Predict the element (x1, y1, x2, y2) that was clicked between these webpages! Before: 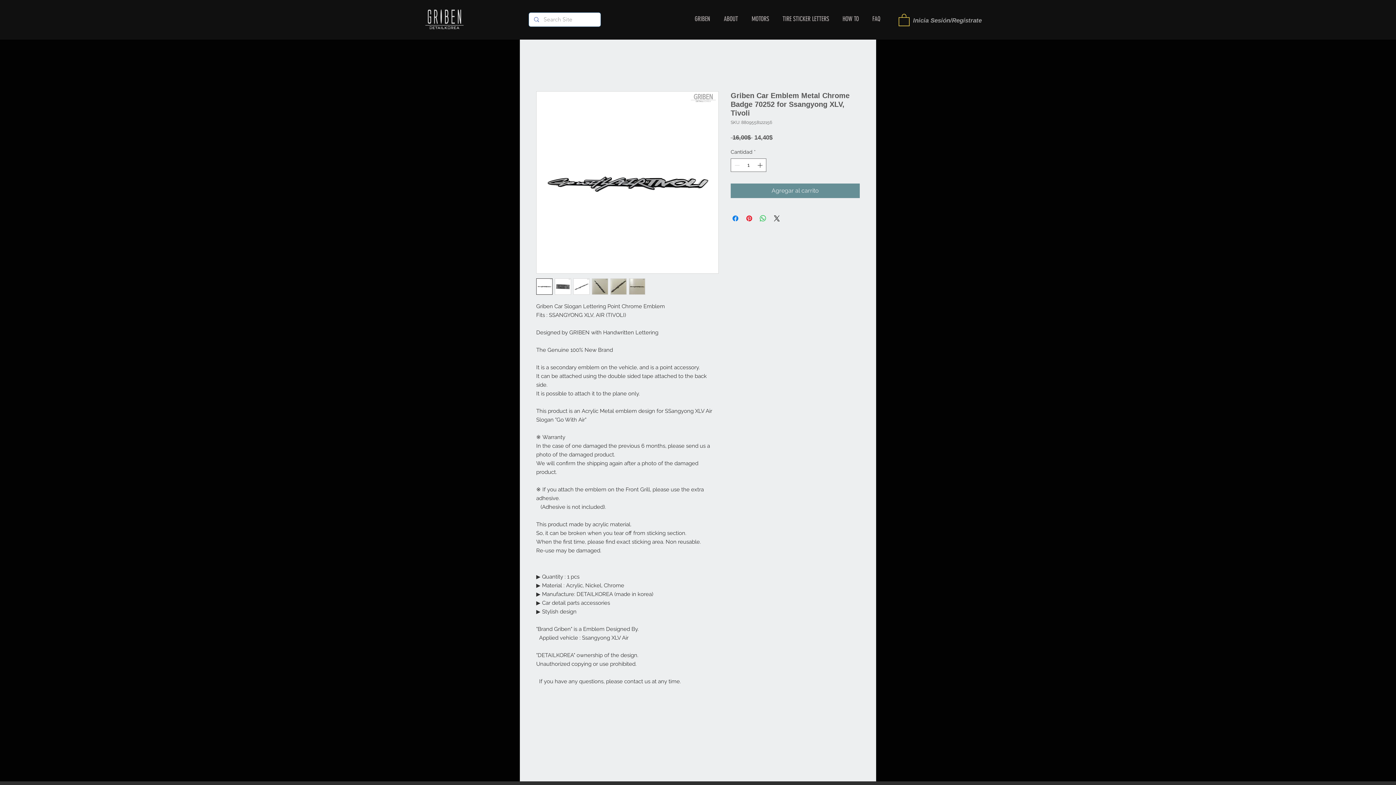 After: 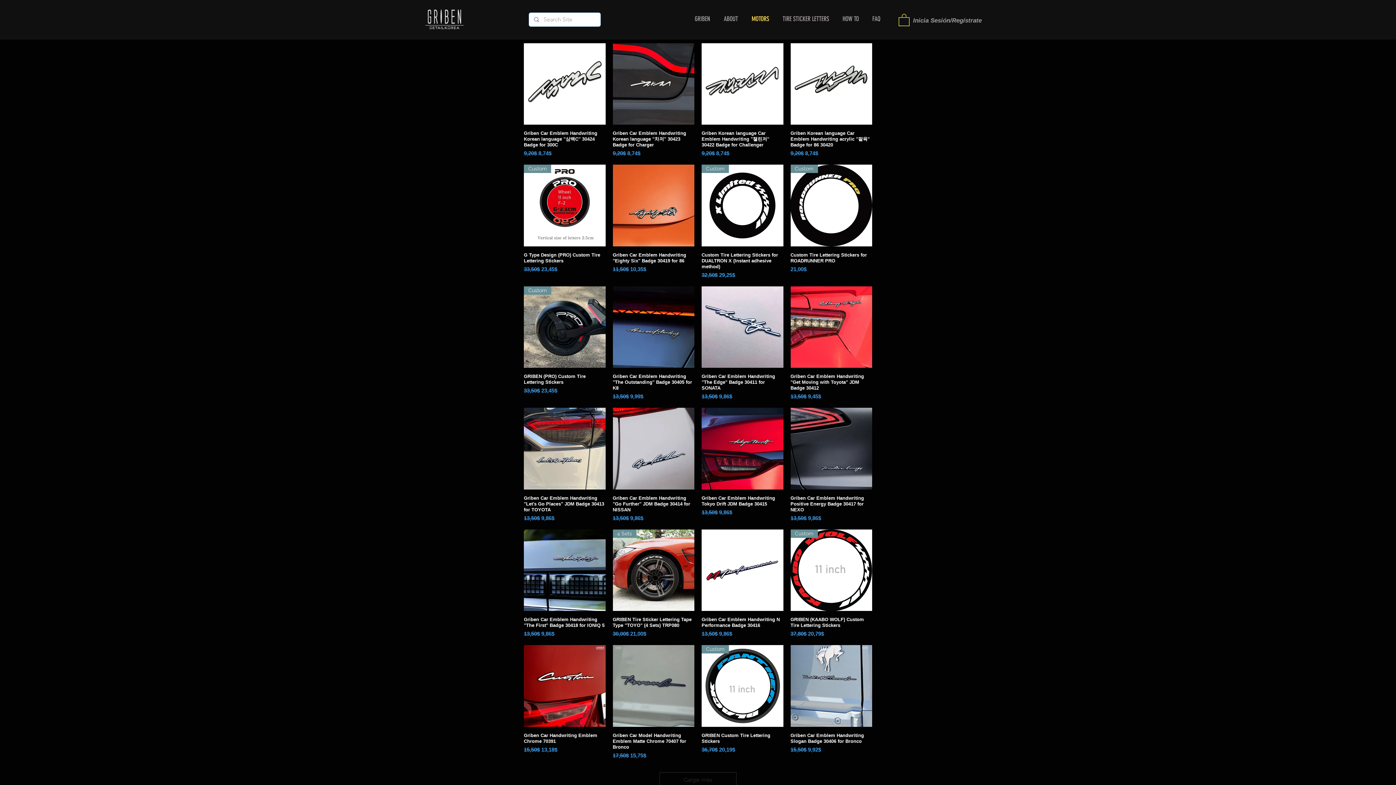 Action: label: MOTORS bbox: (745, 4, 776, 33)